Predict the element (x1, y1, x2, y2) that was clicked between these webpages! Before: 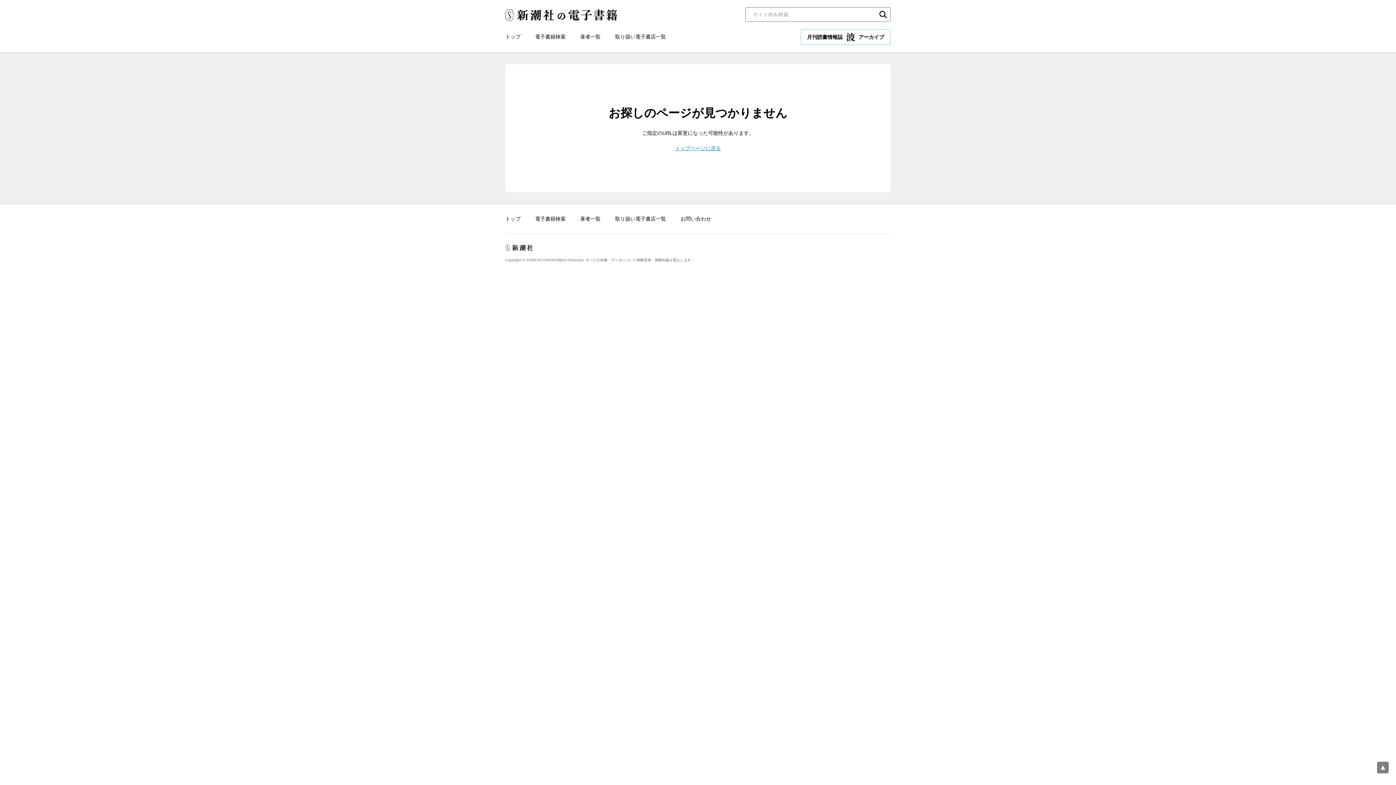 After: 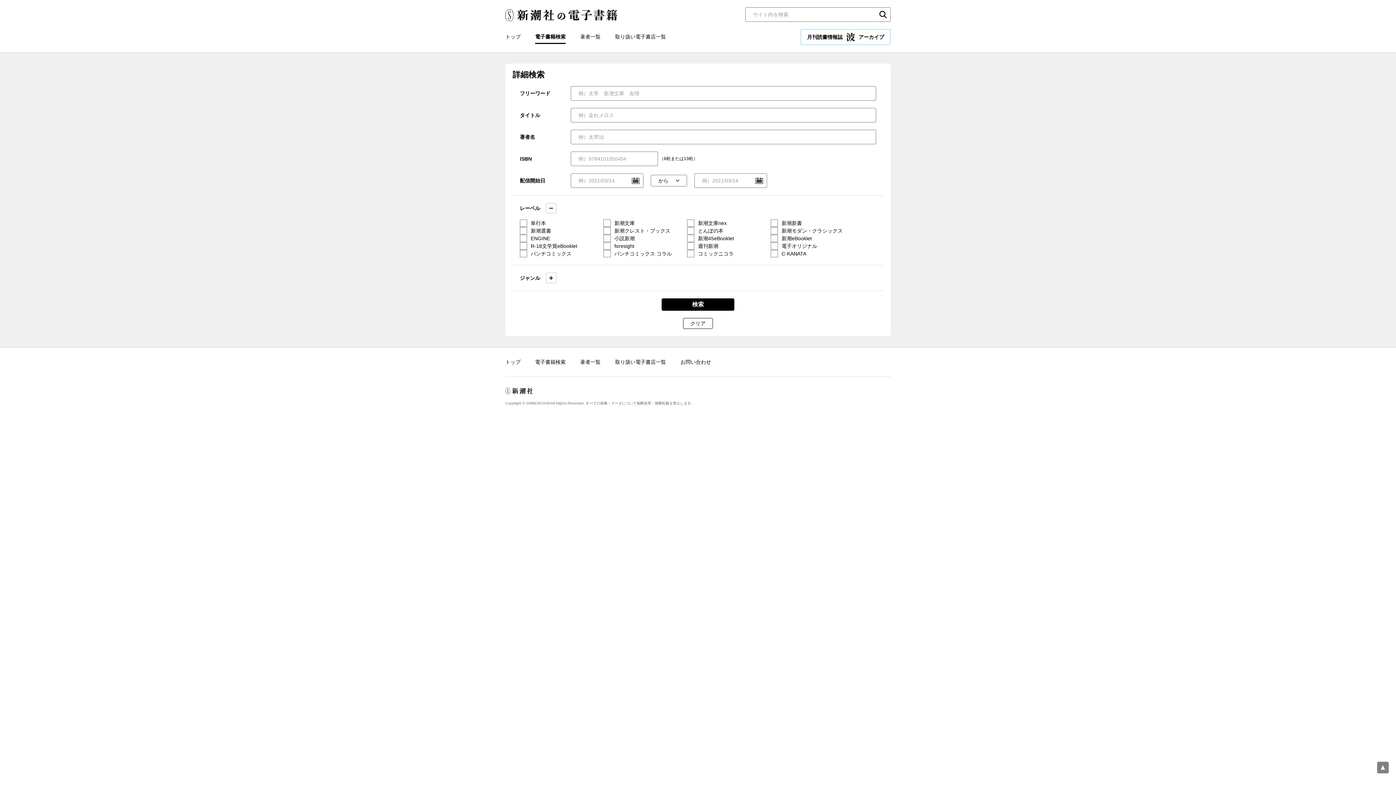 Action: bbox: (535, 216, 565, 221) label: 電子書籍検索